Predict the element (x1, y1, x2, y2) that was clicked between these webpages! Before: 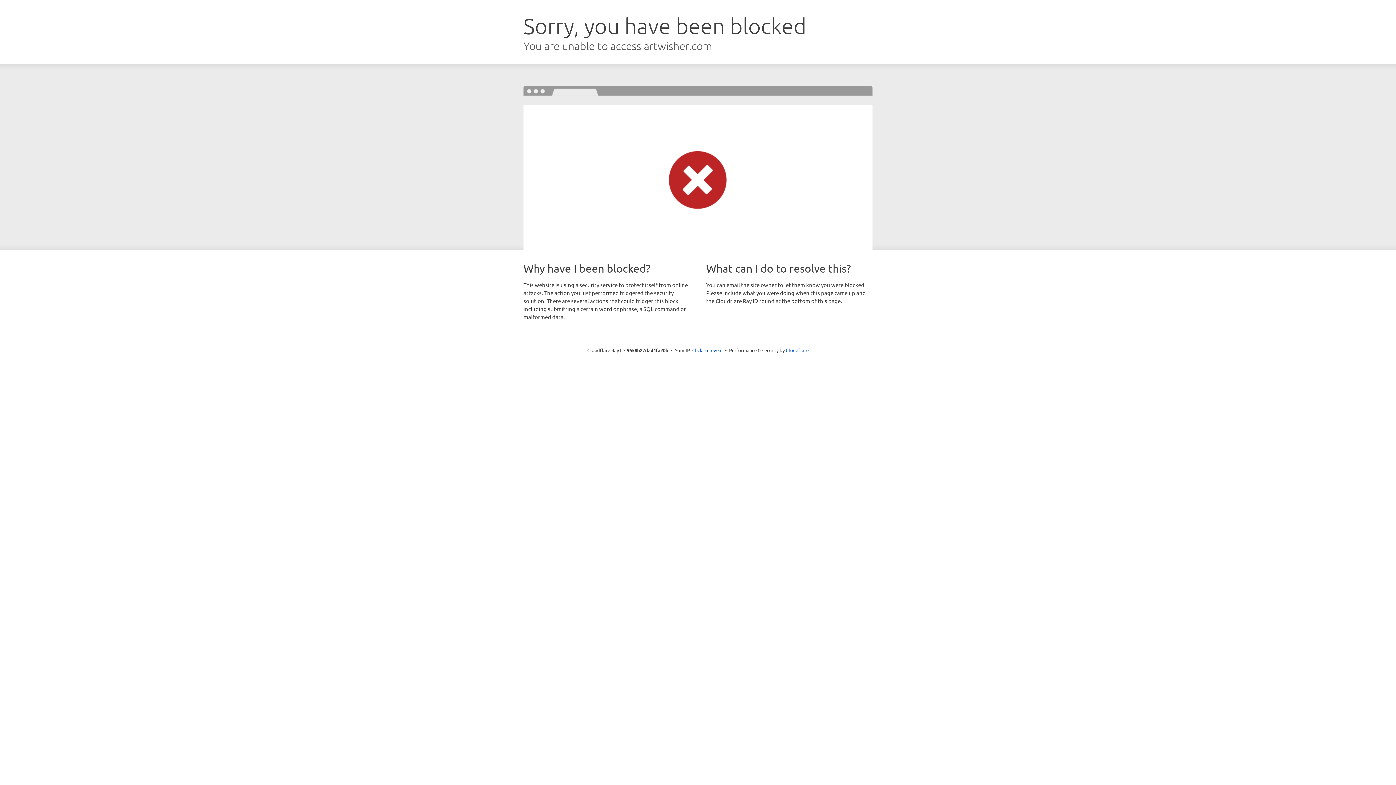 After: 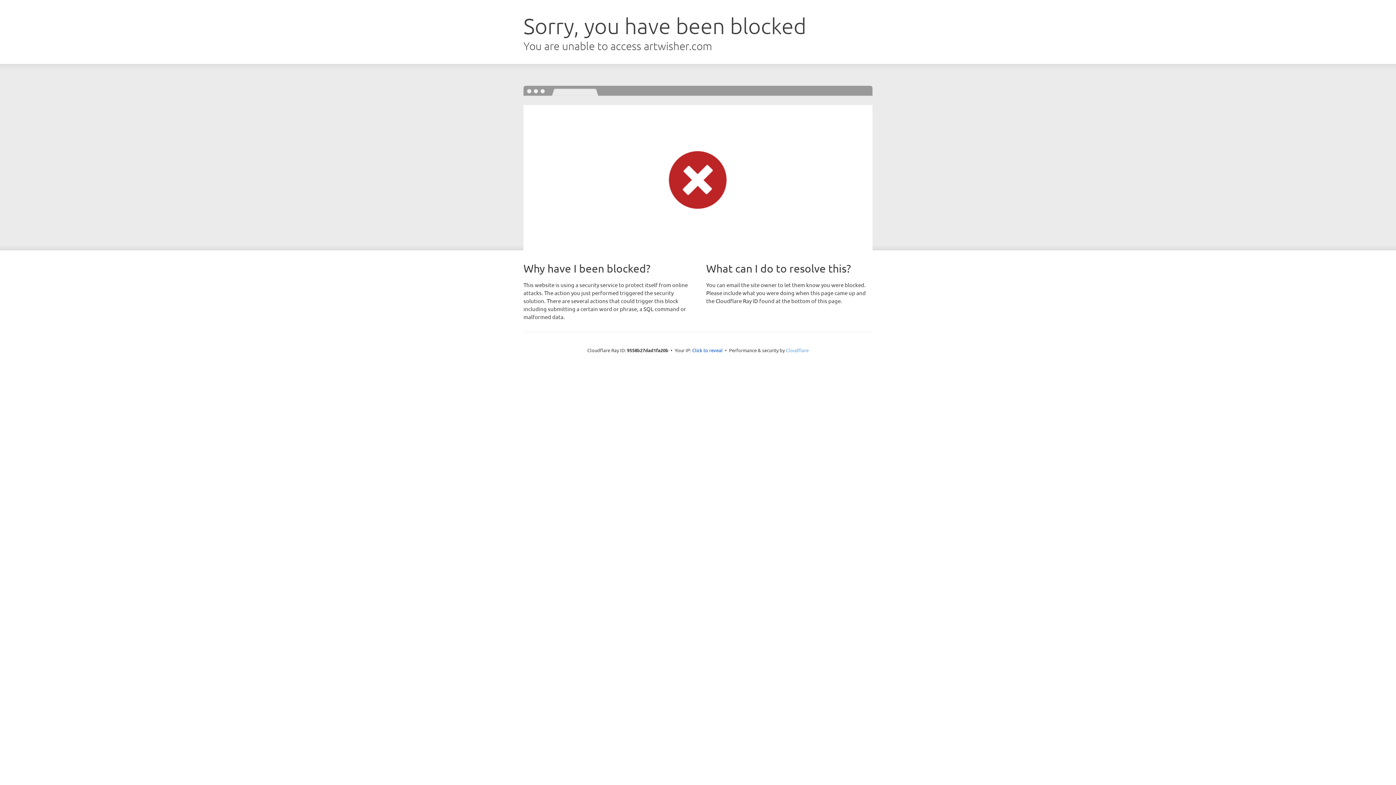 Action: bbox: (786, 347, 808, 353) label: Cloudflare